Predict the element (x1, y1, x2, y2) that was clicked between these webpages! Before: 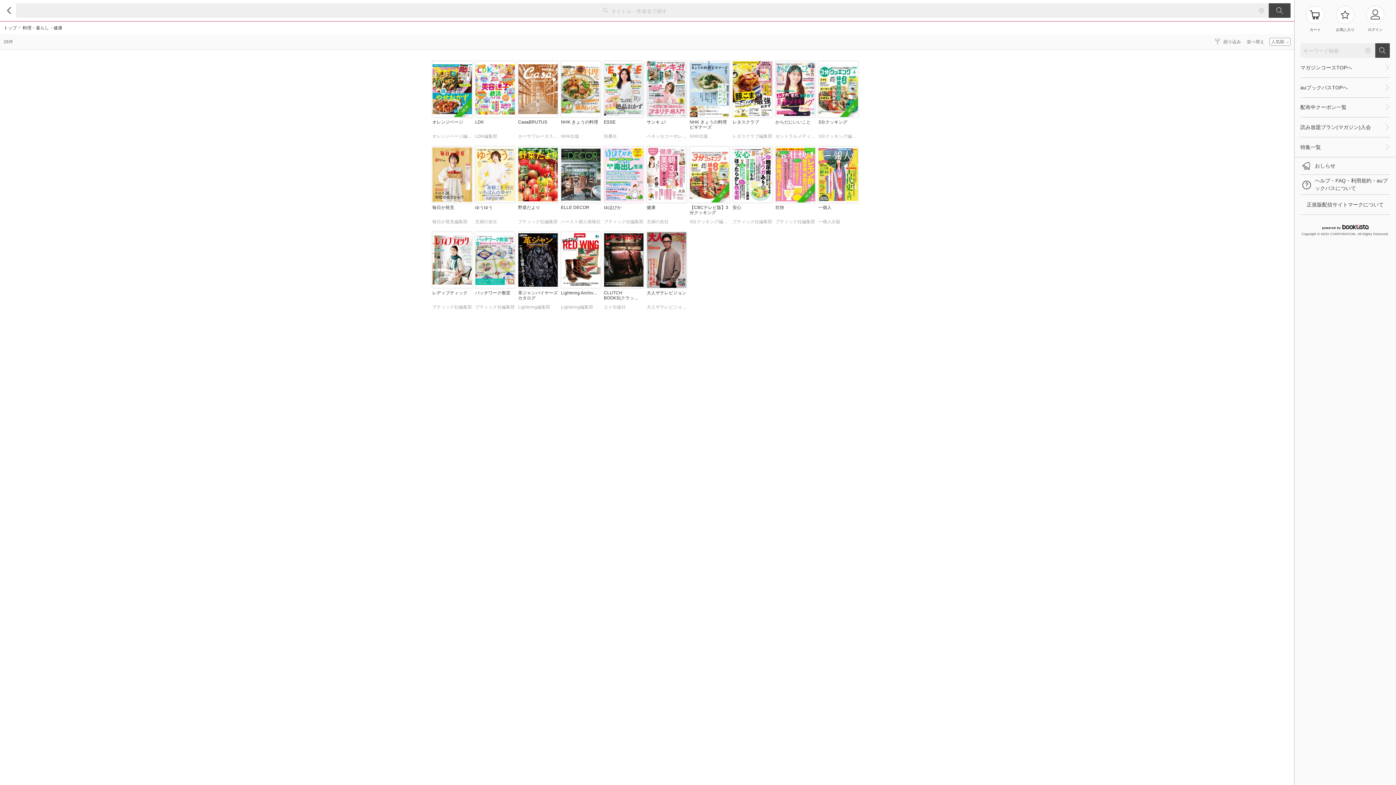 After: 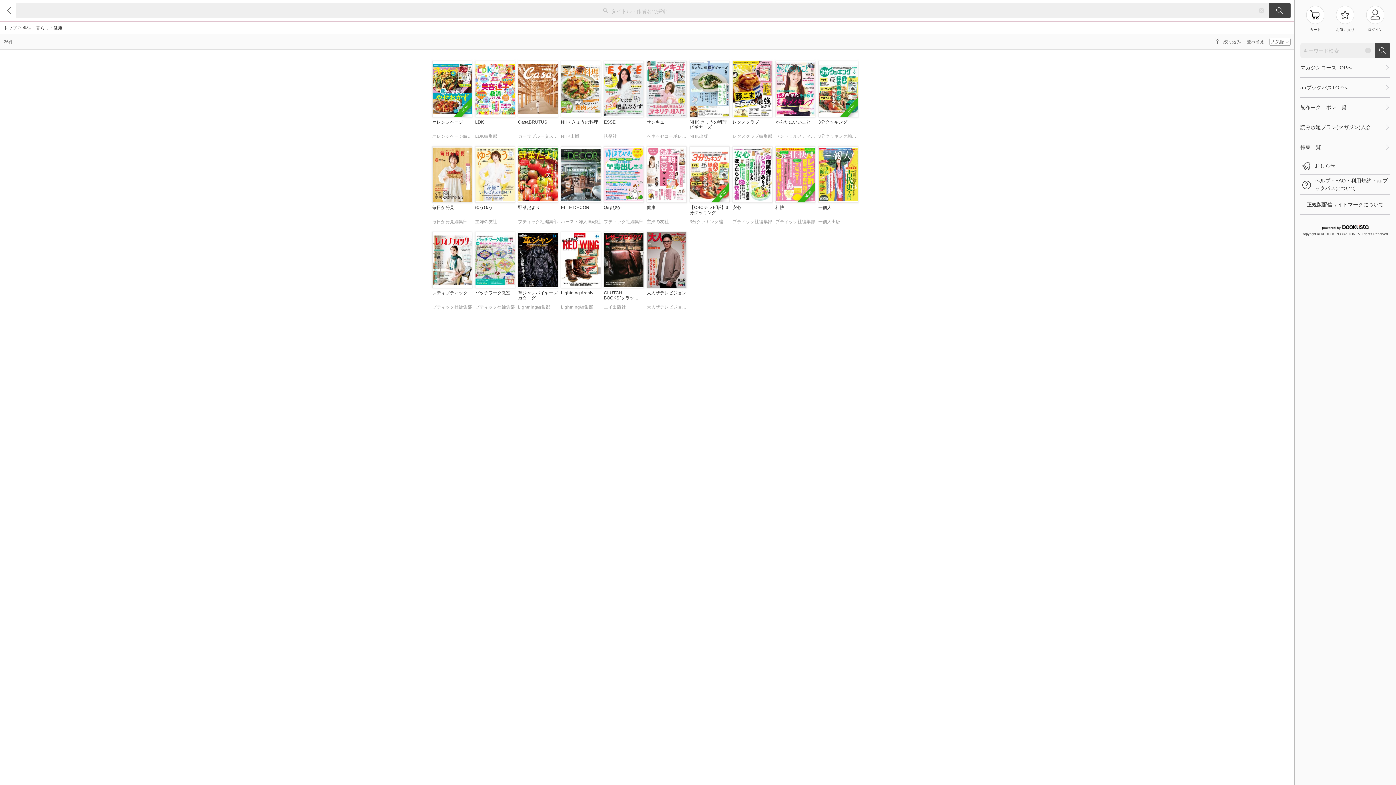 Action: label: NEW

壮快
ブティック社編集部 bbox: (775, 146, 815, 228)